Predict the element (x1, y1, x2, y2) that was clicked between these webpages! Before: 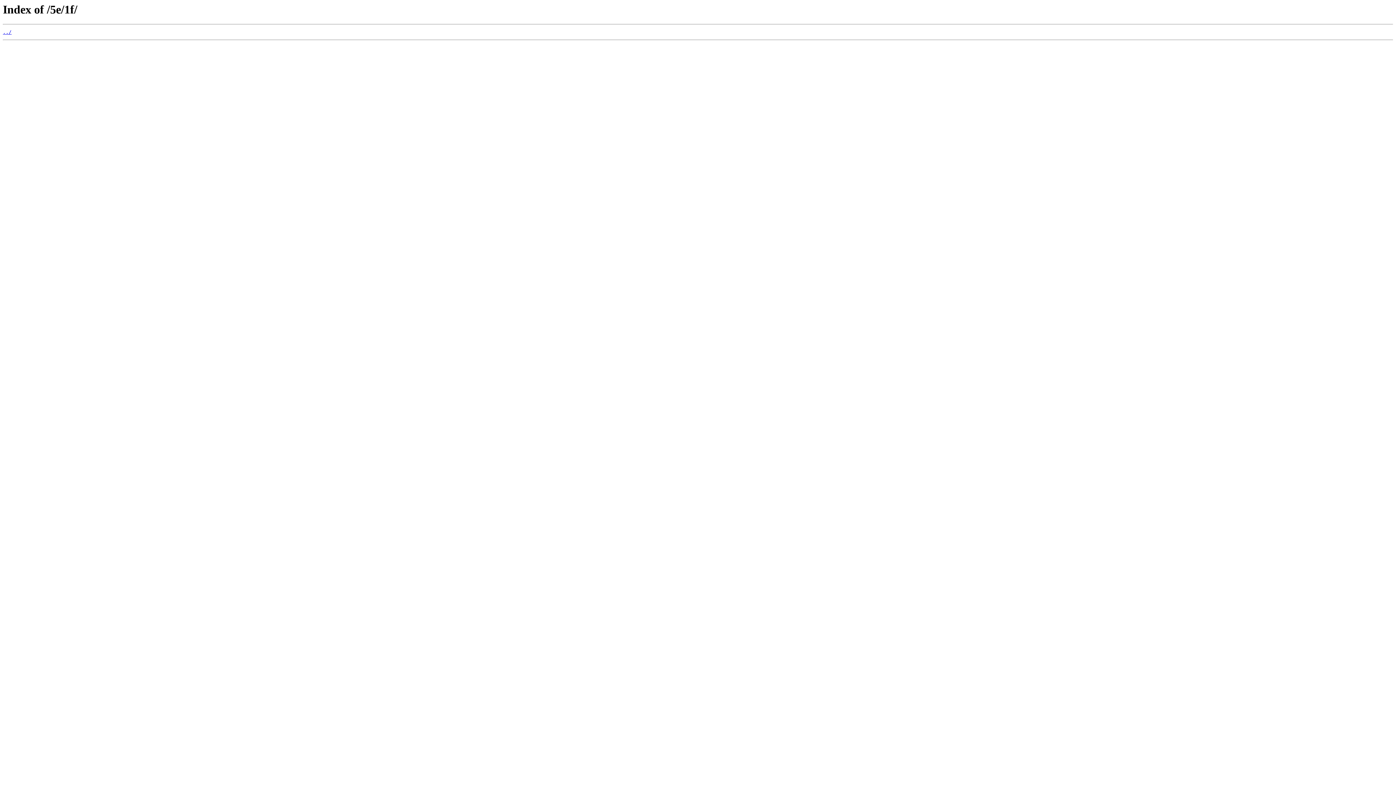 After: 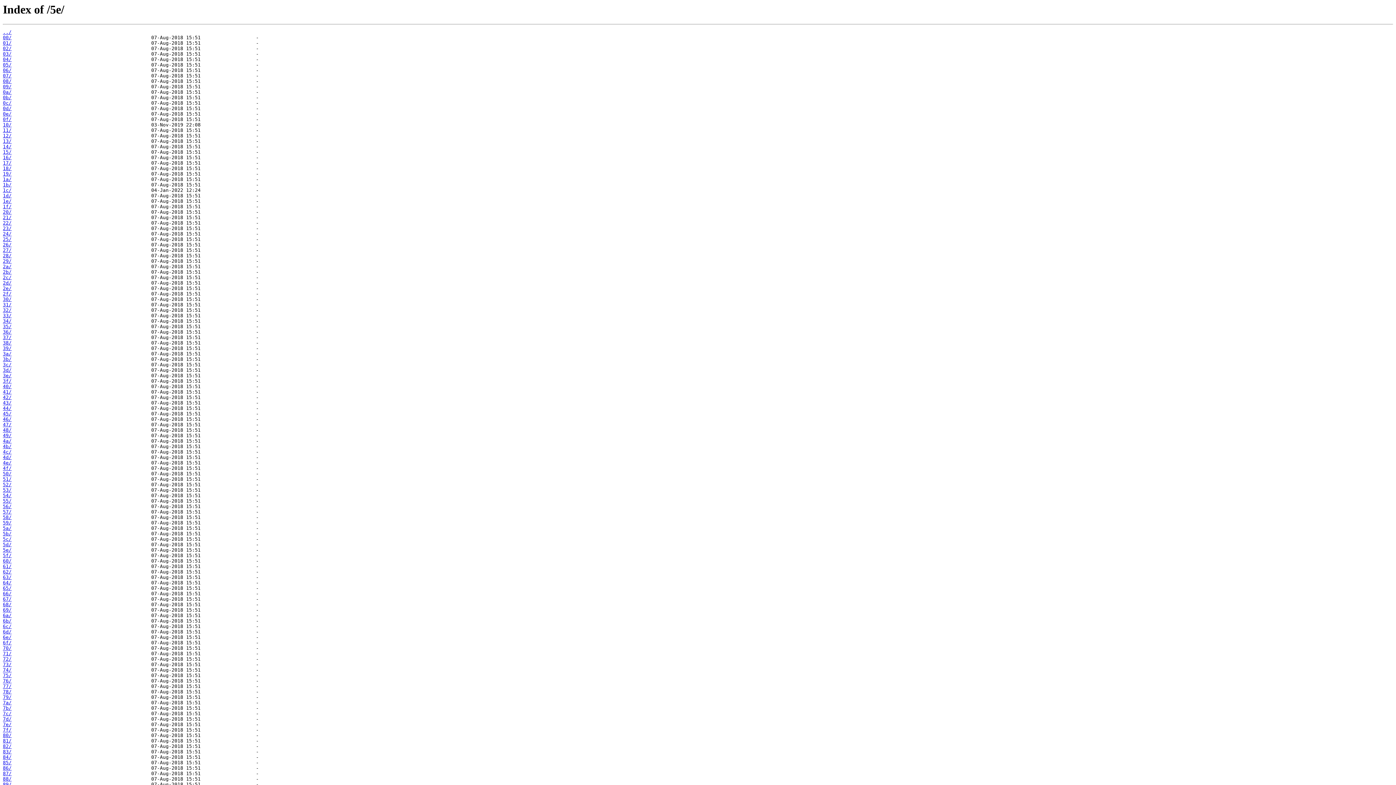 Action: bbox: (2, 29, 11, 35) label: ../